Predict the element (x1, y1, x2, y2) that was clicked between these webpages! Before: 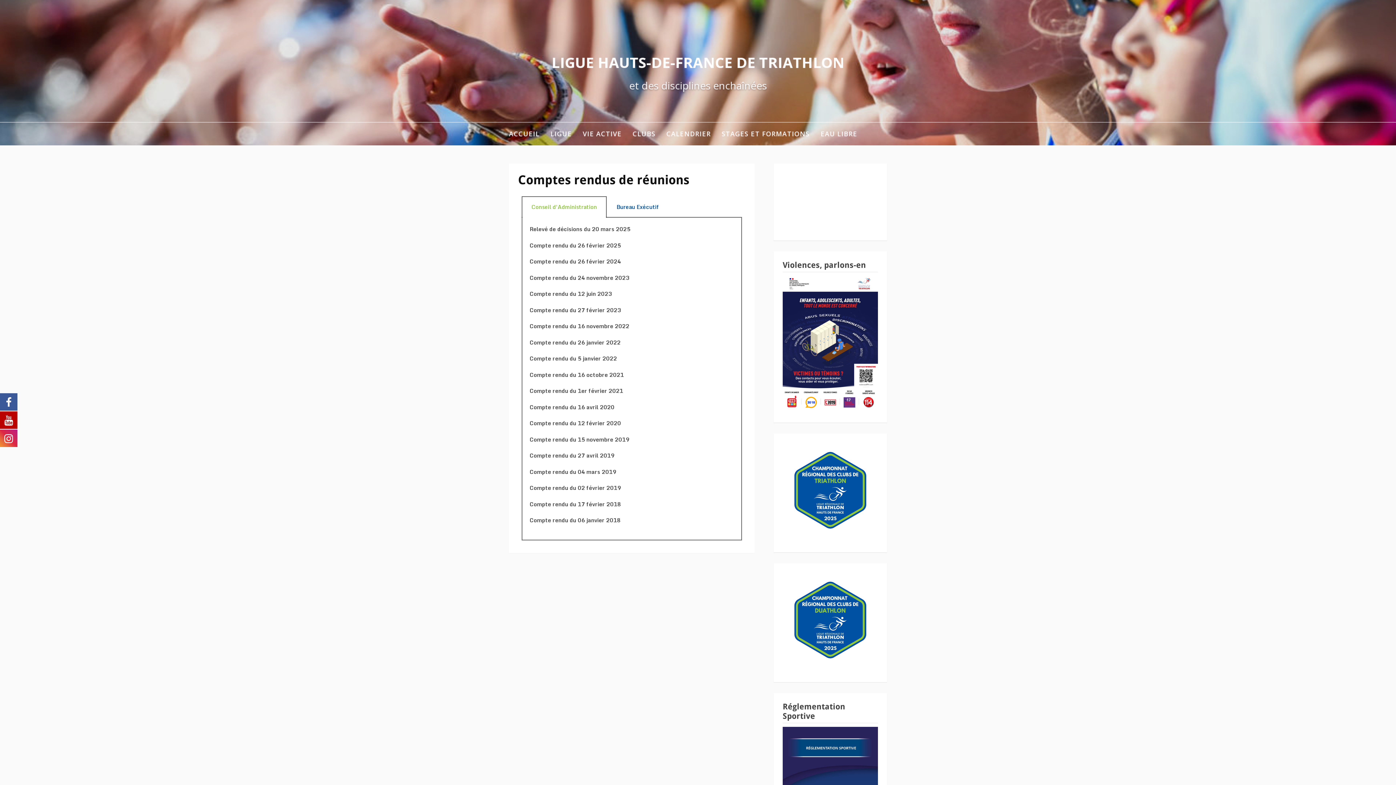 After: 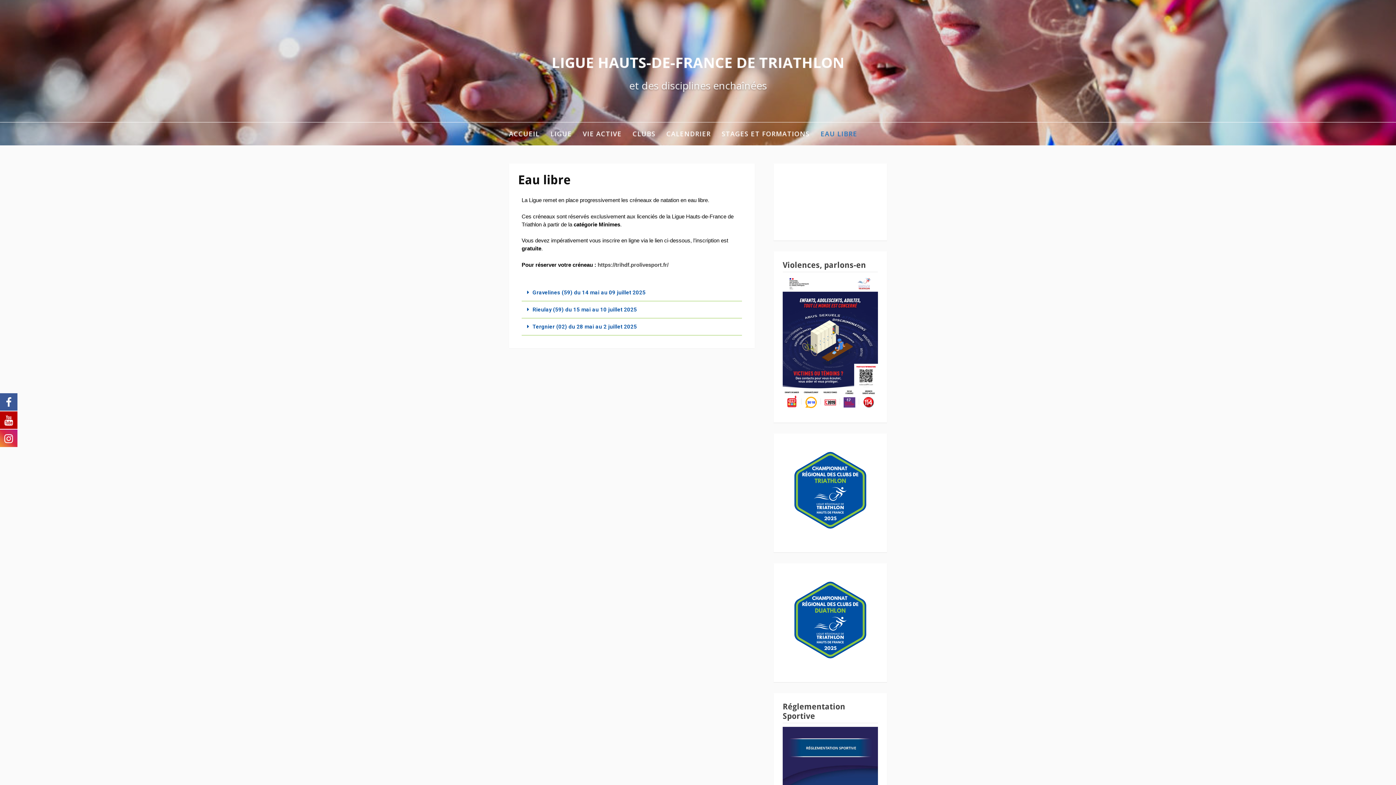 Action: bbox: (820, 122, 857, 145) label: EAU LIBRE